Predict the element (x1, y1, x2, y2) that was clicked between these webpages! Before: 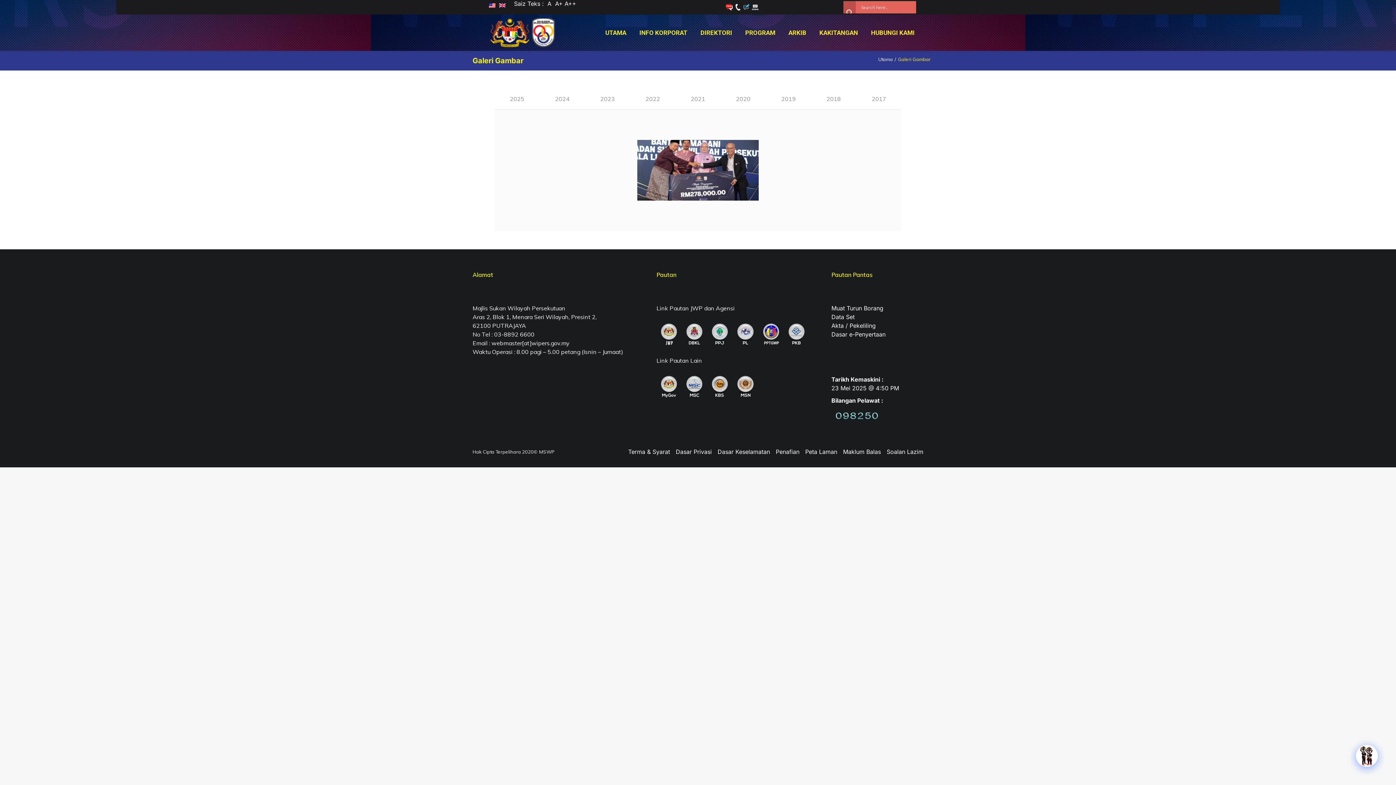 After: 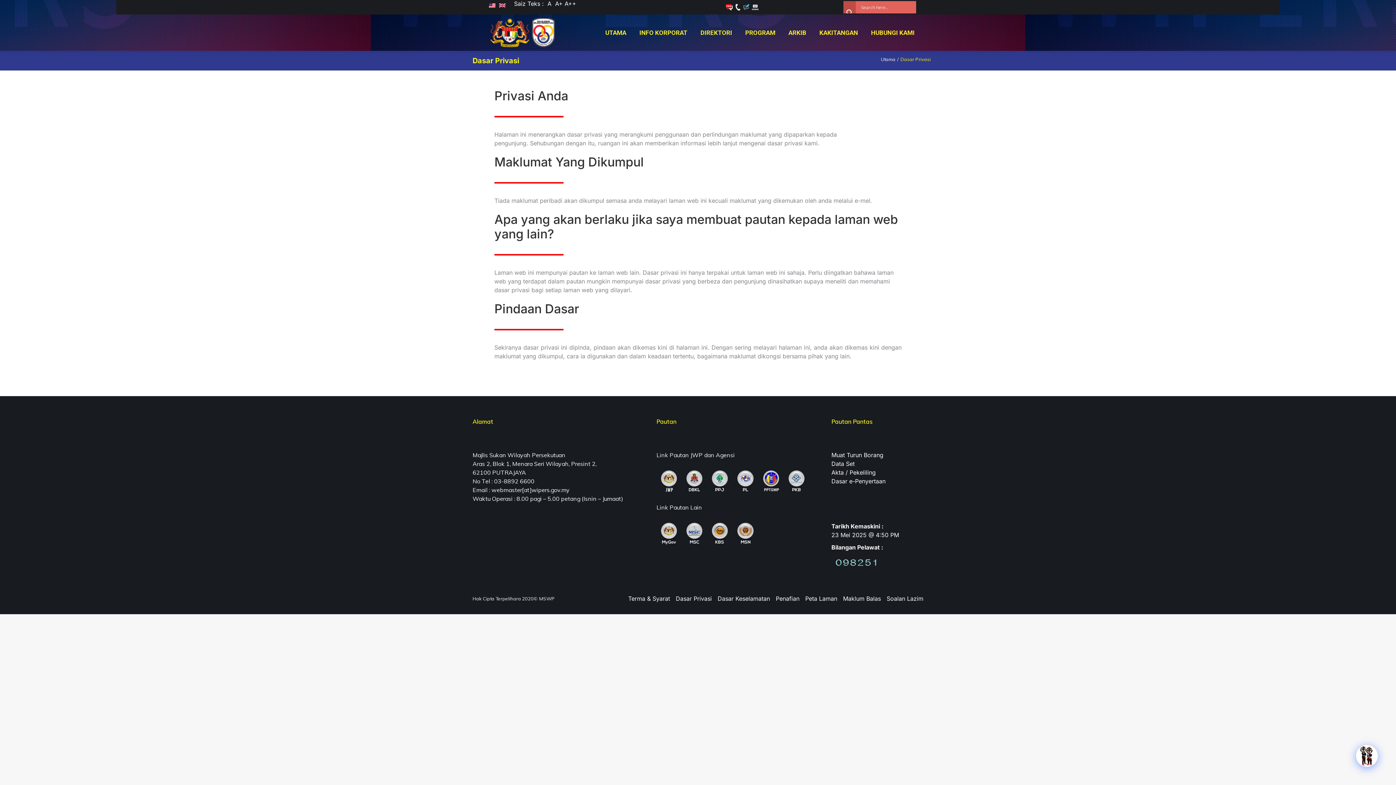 Action: label: Dasar Privasi bbox: (675, 447, 711, 456)